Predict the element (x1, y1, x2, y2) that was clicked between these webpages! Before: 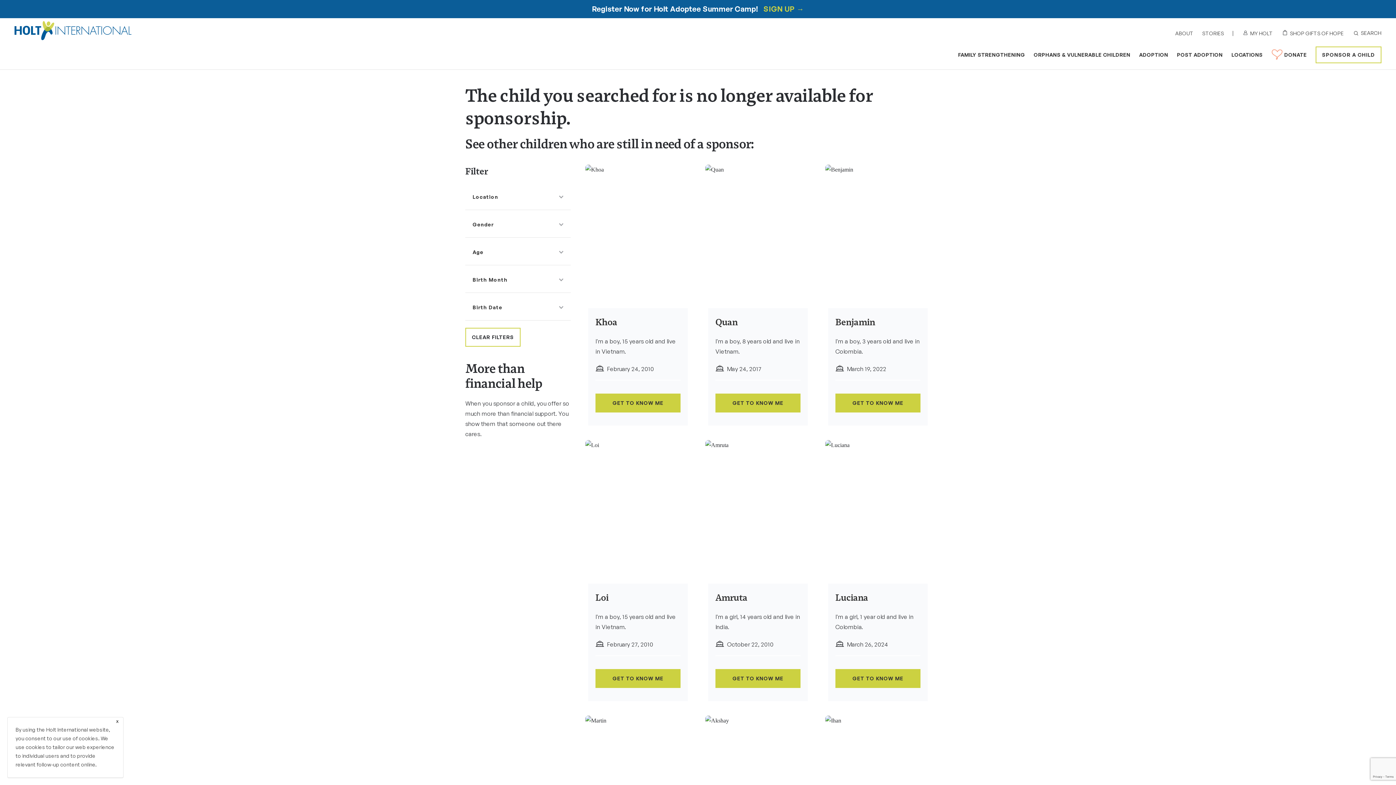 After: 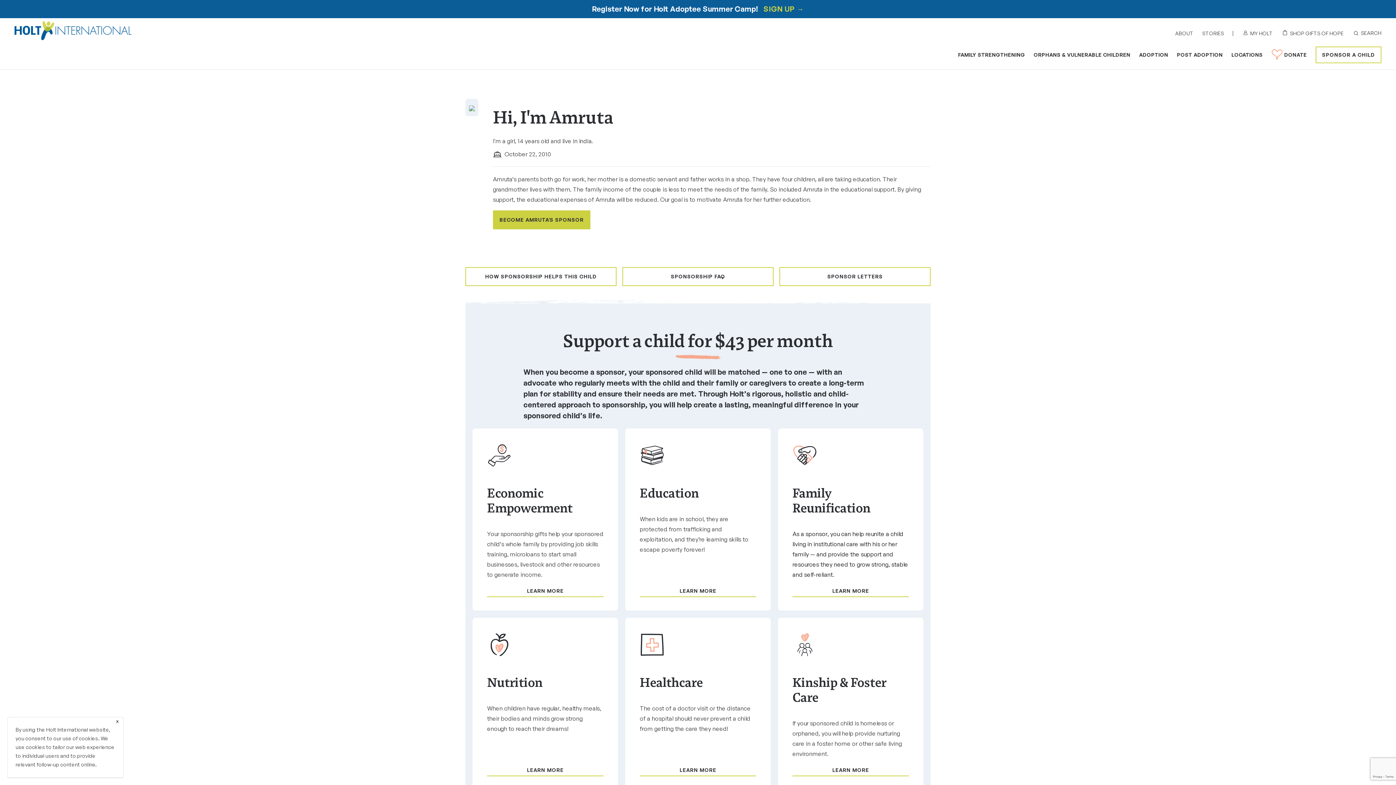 Action: bbox: (715, 592, 747, 603) label: Get to know
Amruta